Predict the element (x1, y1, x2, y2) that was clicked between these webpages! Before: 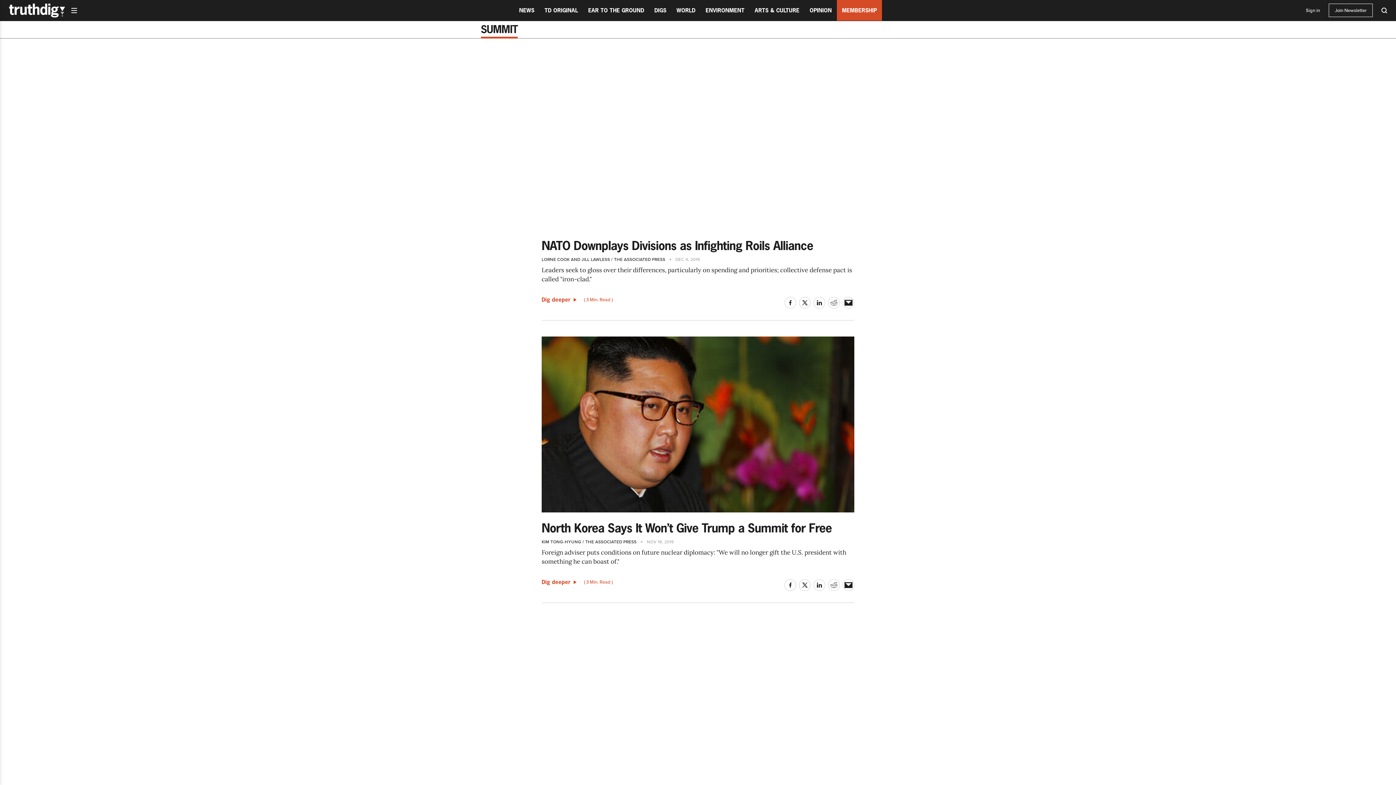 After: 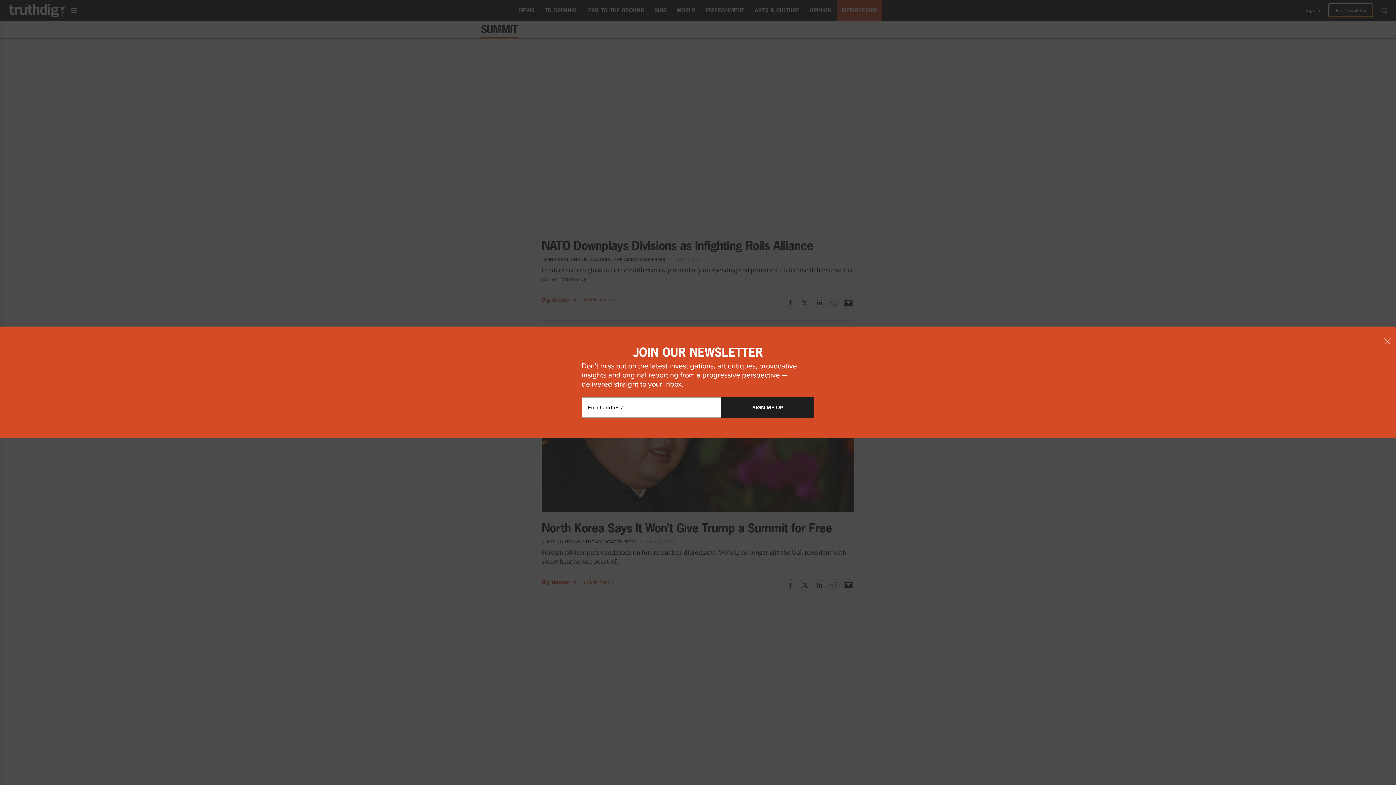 Action: bbox: (1329, 3, 1373, 17) label: Join Newsletter